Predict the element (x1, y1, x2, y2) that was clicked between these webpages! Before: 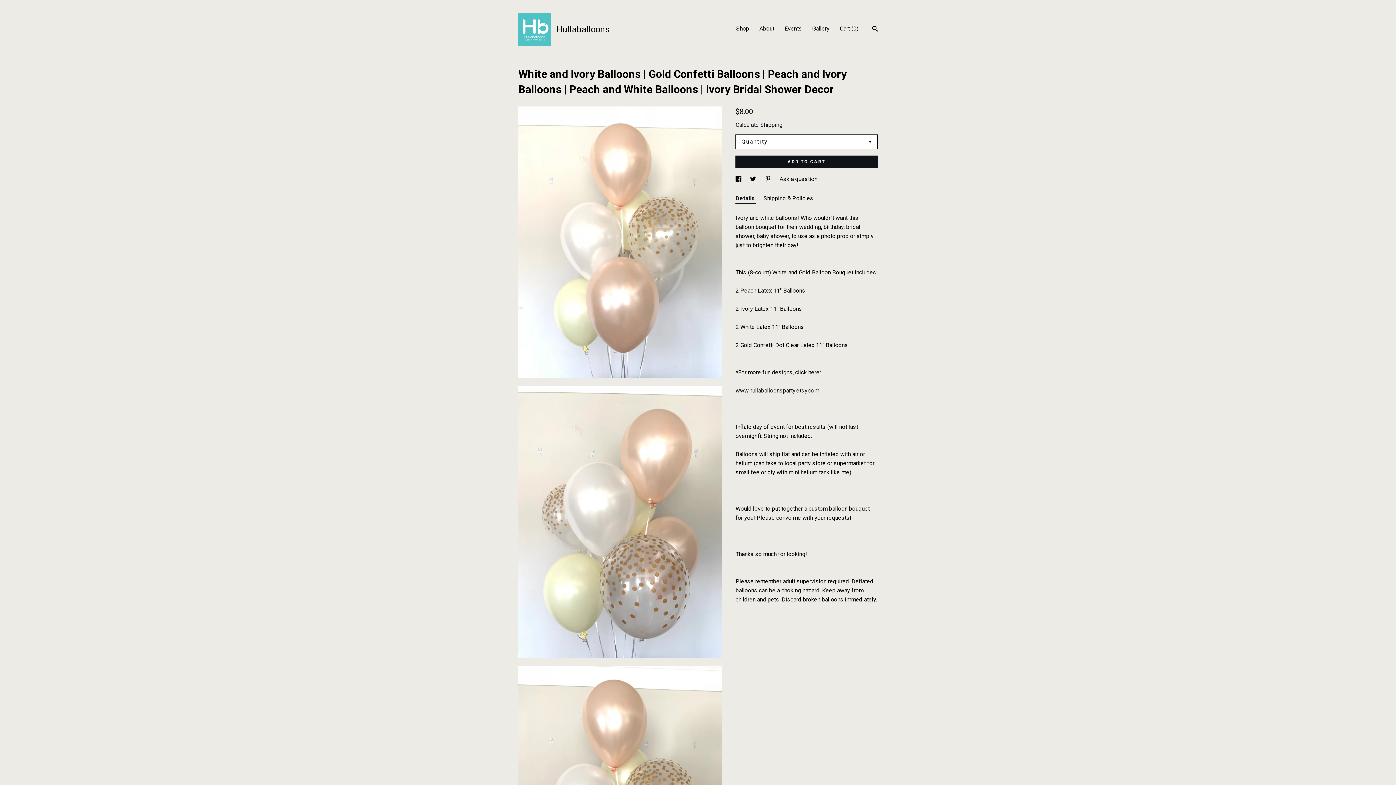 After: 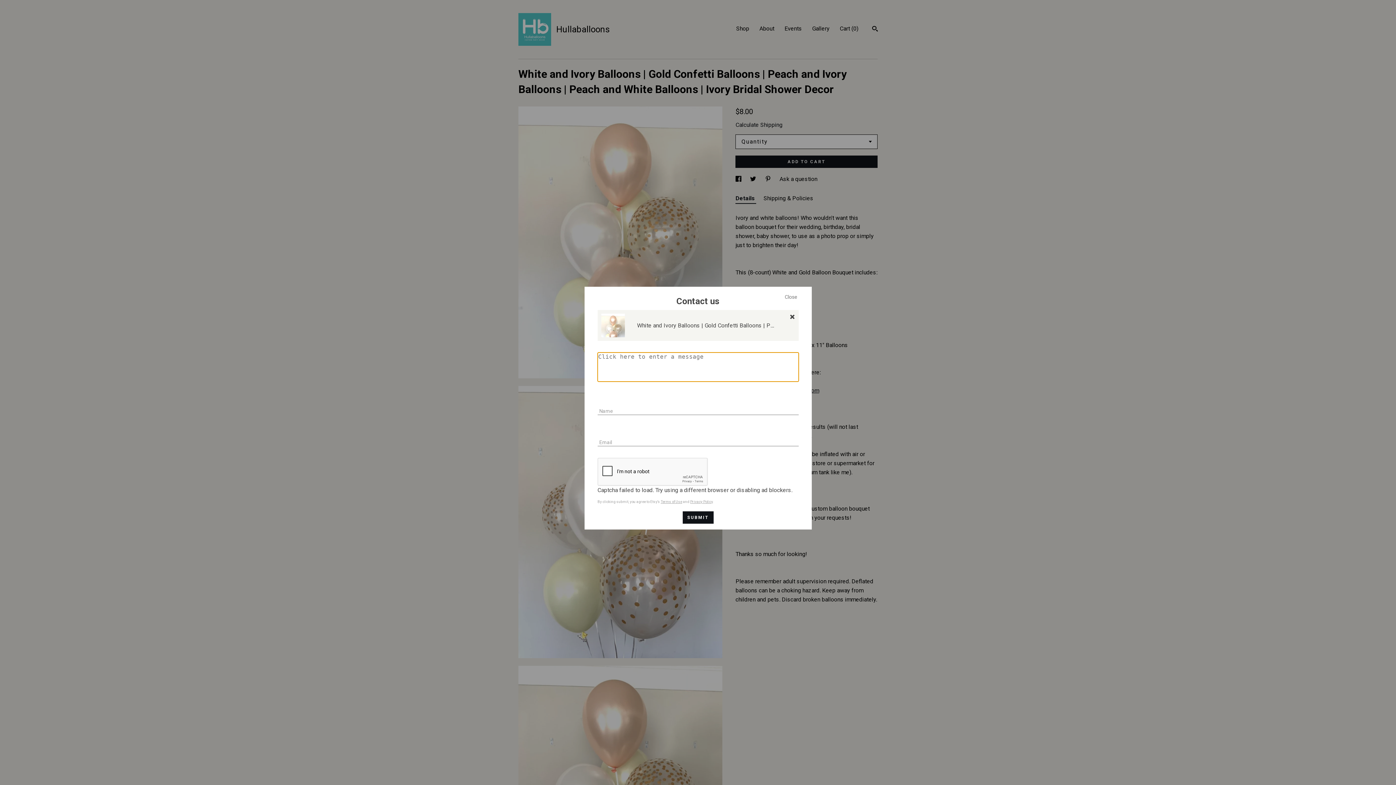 Action: bbox: (779, 175, 817, 182) label: Ask a question